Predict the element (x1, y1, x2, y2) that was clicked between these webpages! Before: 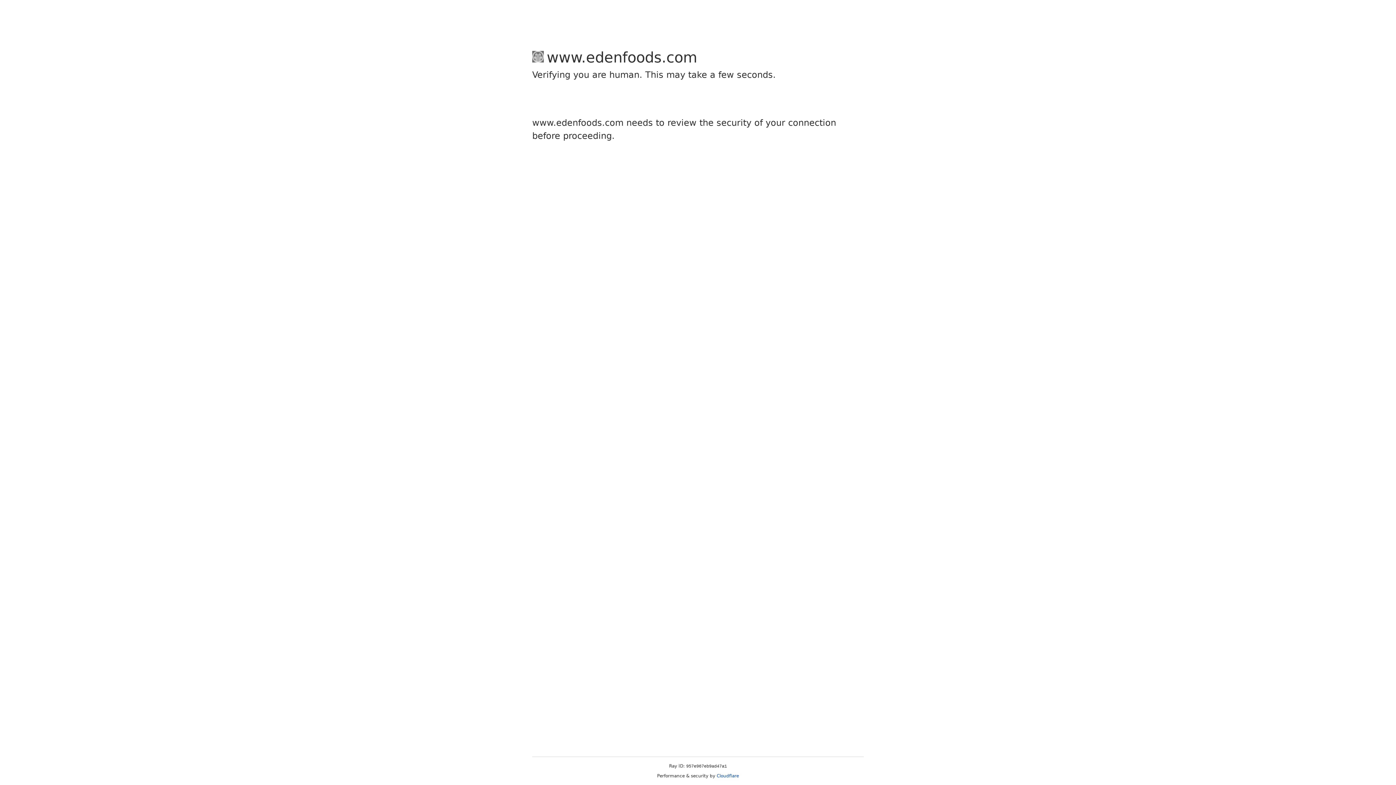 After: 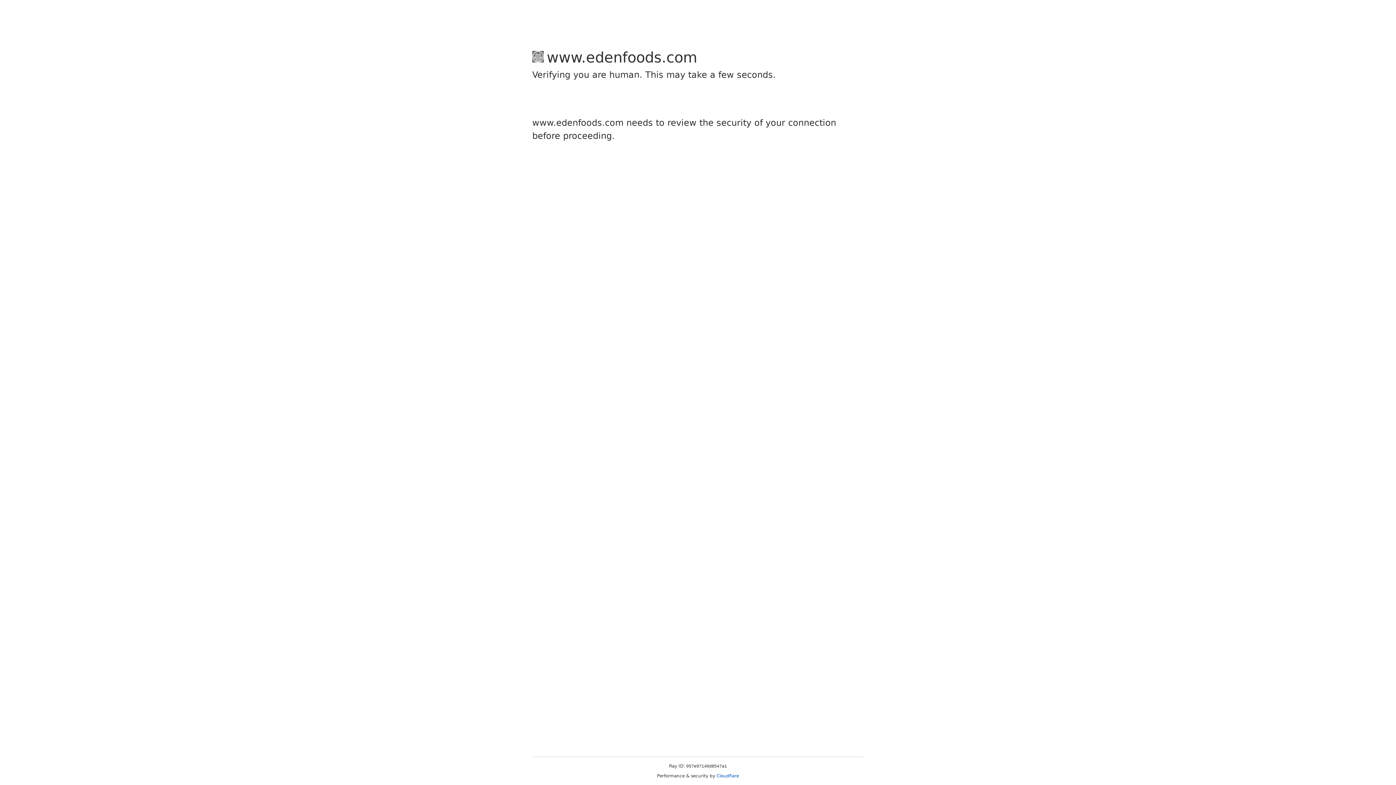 Action: label: Cloudflare bbox: (716, 773, 739, 778)